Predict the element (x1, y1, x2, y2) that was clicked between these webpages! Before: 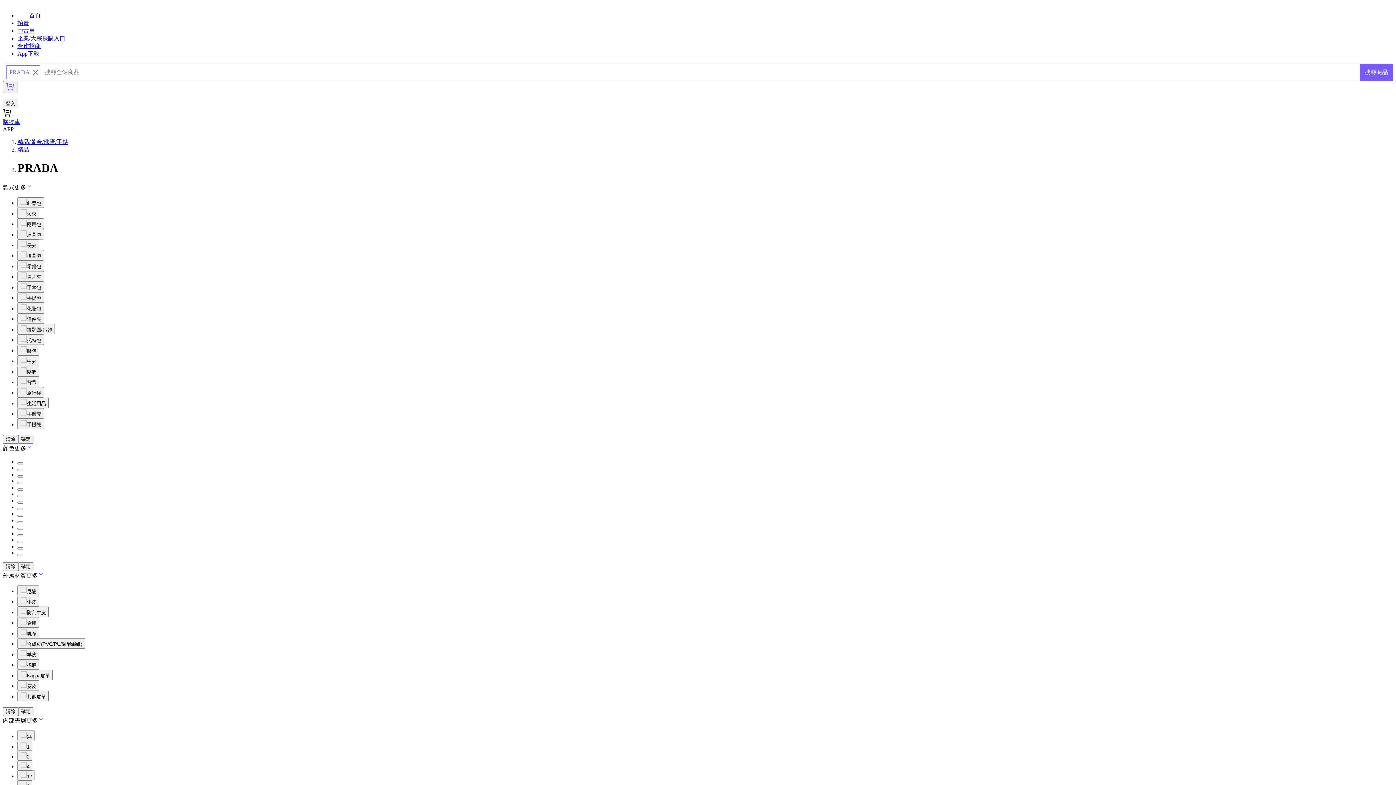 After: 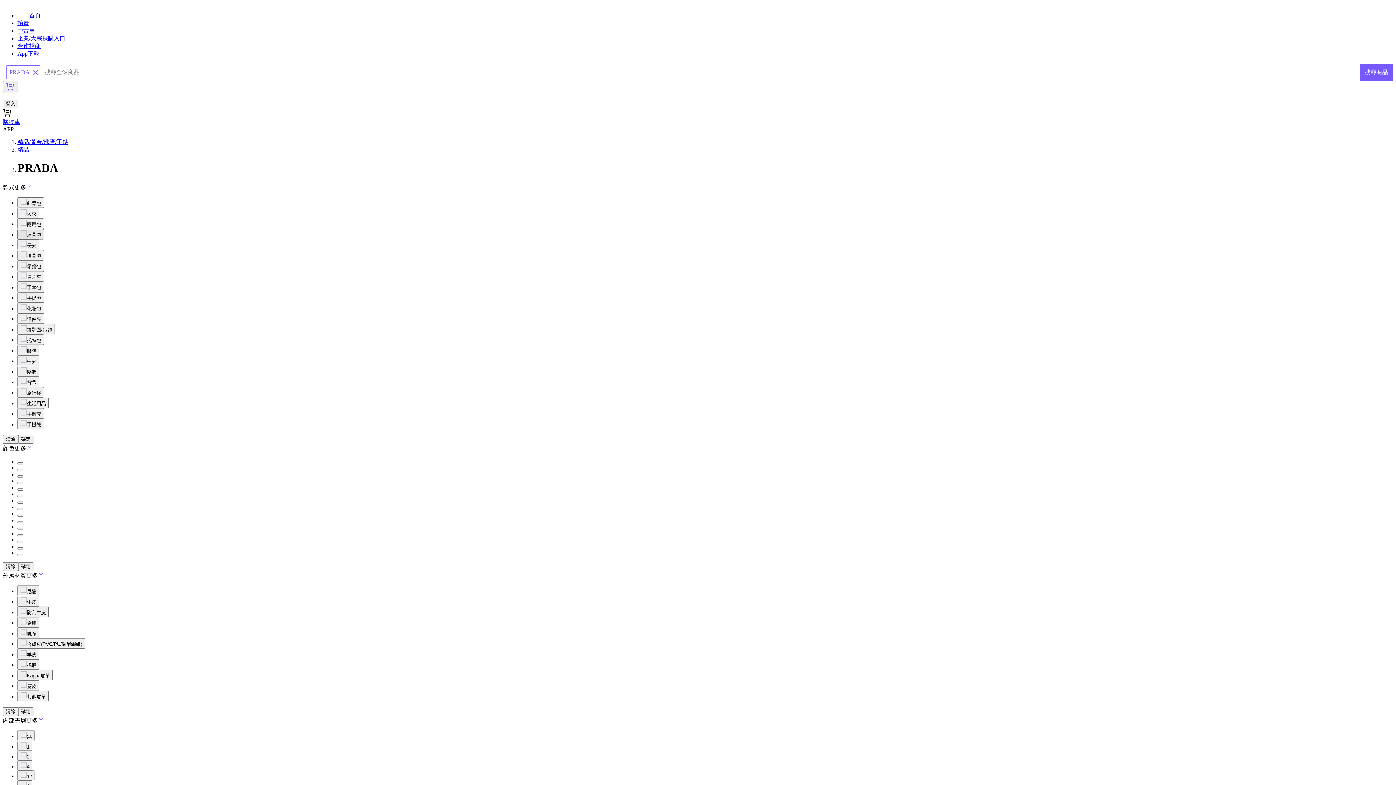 Action: bbox: (17, 229, 44, 239) label: 肩背包